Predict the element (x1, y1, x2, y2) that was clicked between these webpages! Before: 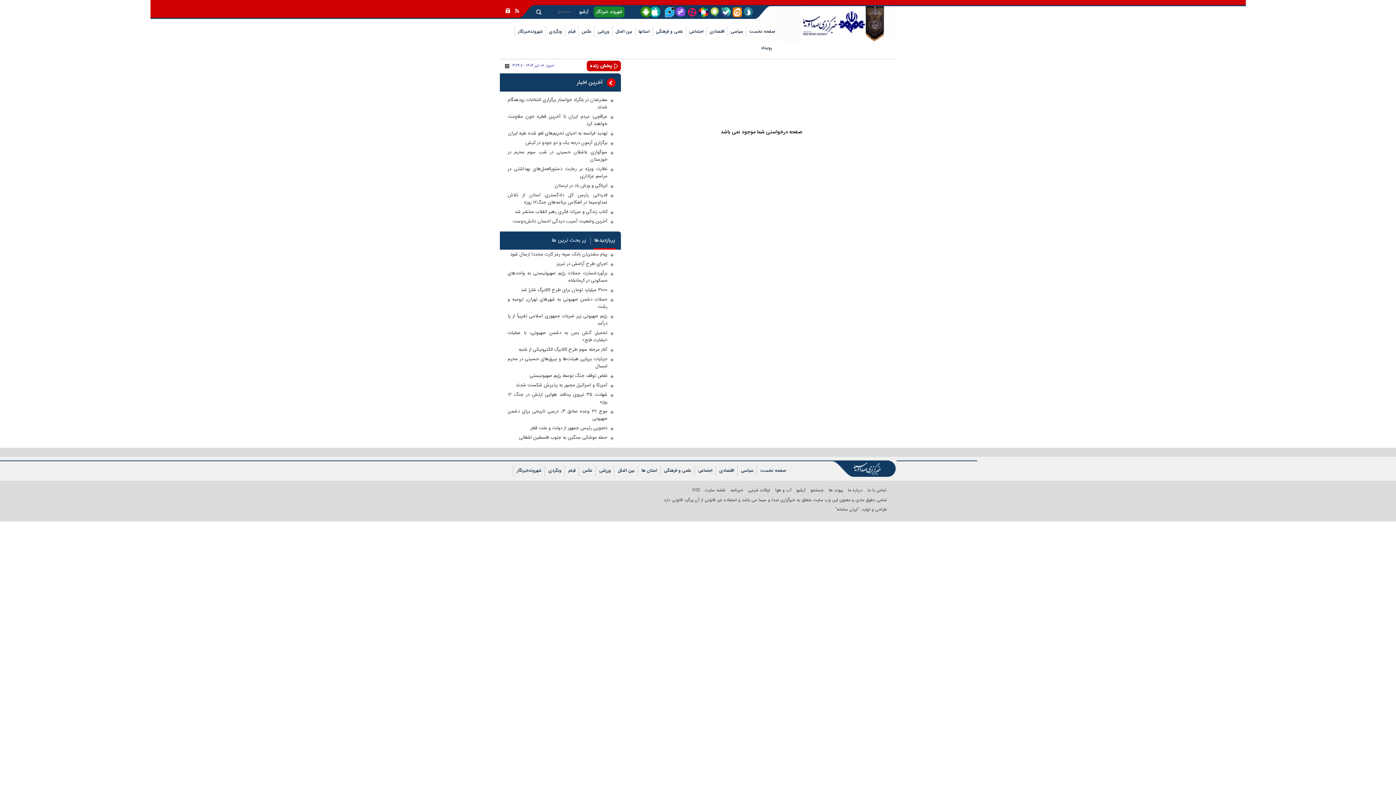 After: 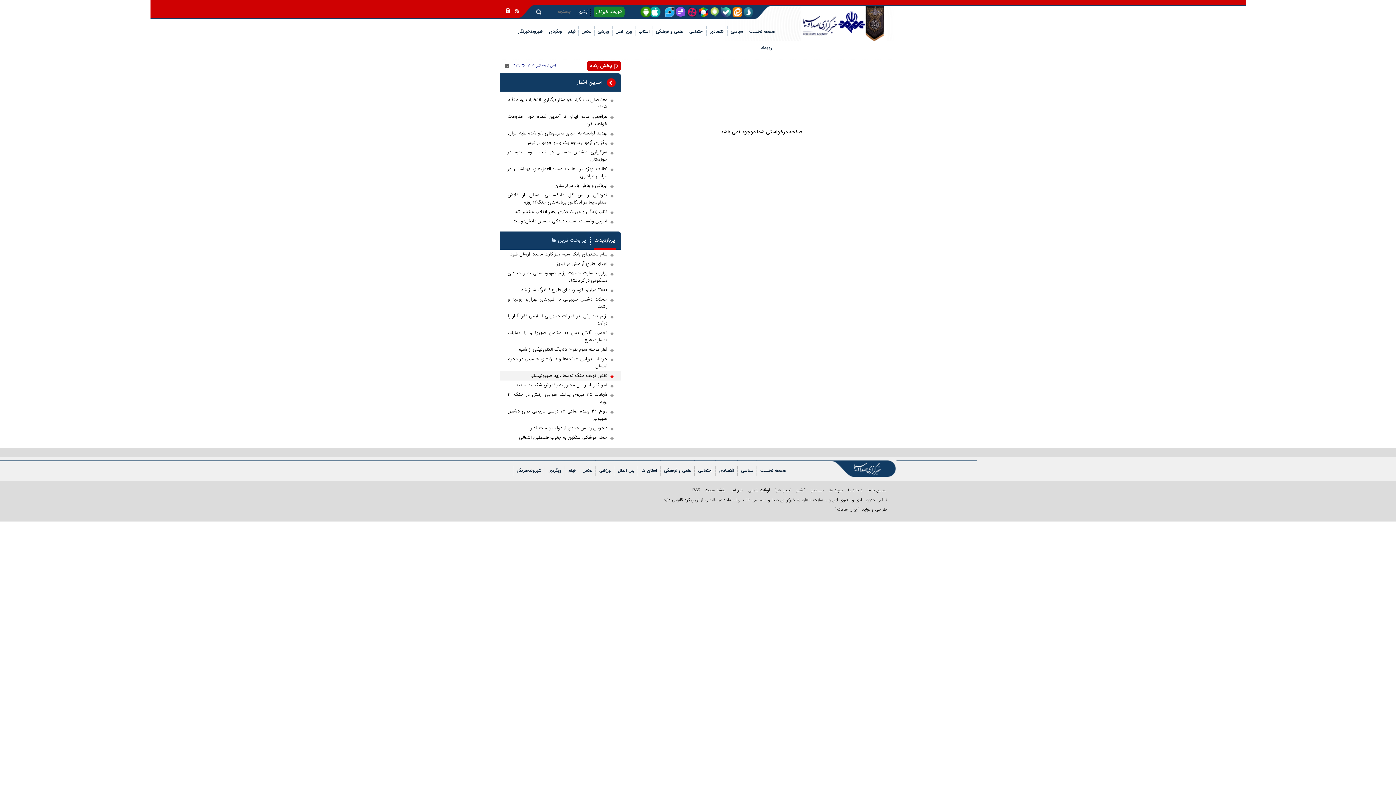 Action: bbox: (507, 372, 613, 379) label: نقض توقف جنگ توسط رژیم صهیونیستی